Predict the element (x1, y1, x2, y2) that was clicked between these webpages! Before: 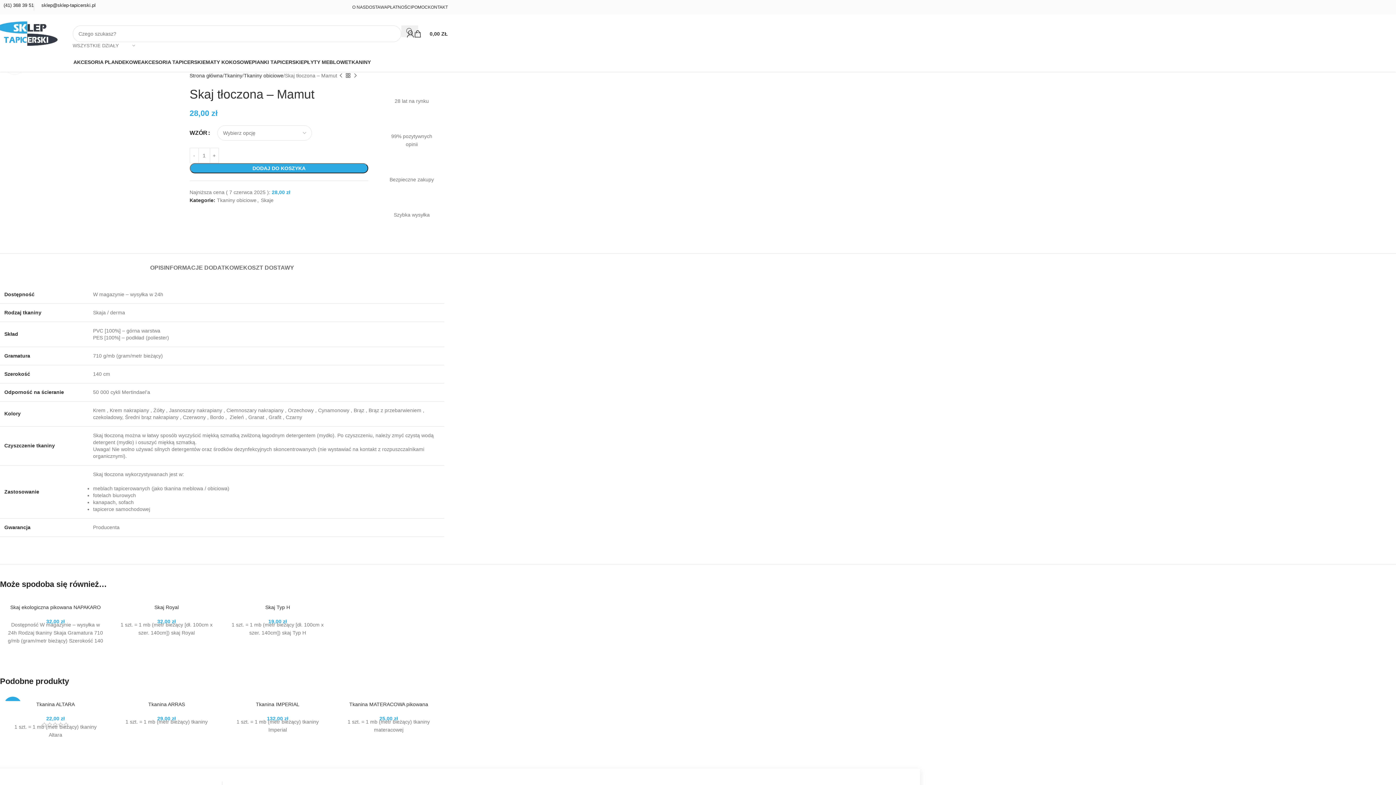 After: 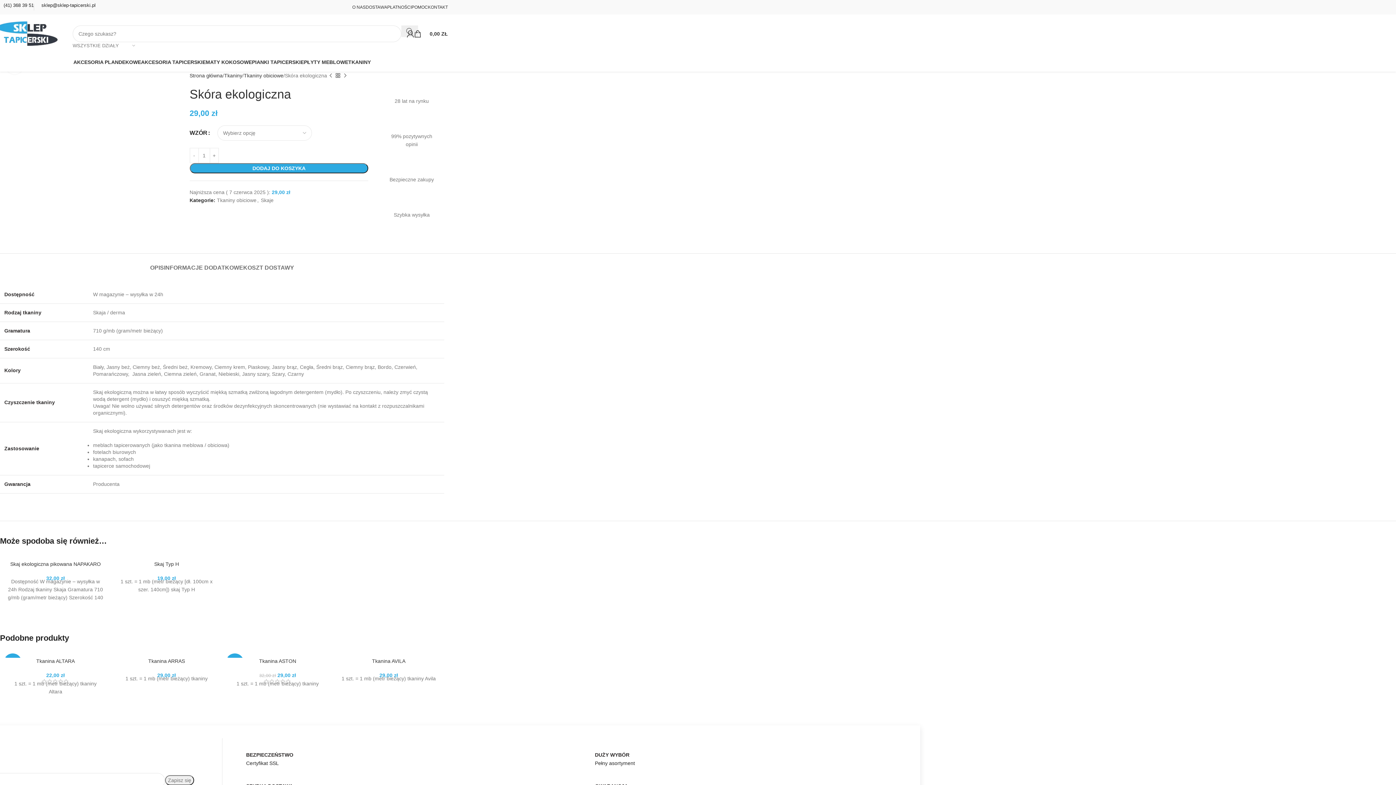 Action: label: Previous product bbox: (337, 72, 344, 79)